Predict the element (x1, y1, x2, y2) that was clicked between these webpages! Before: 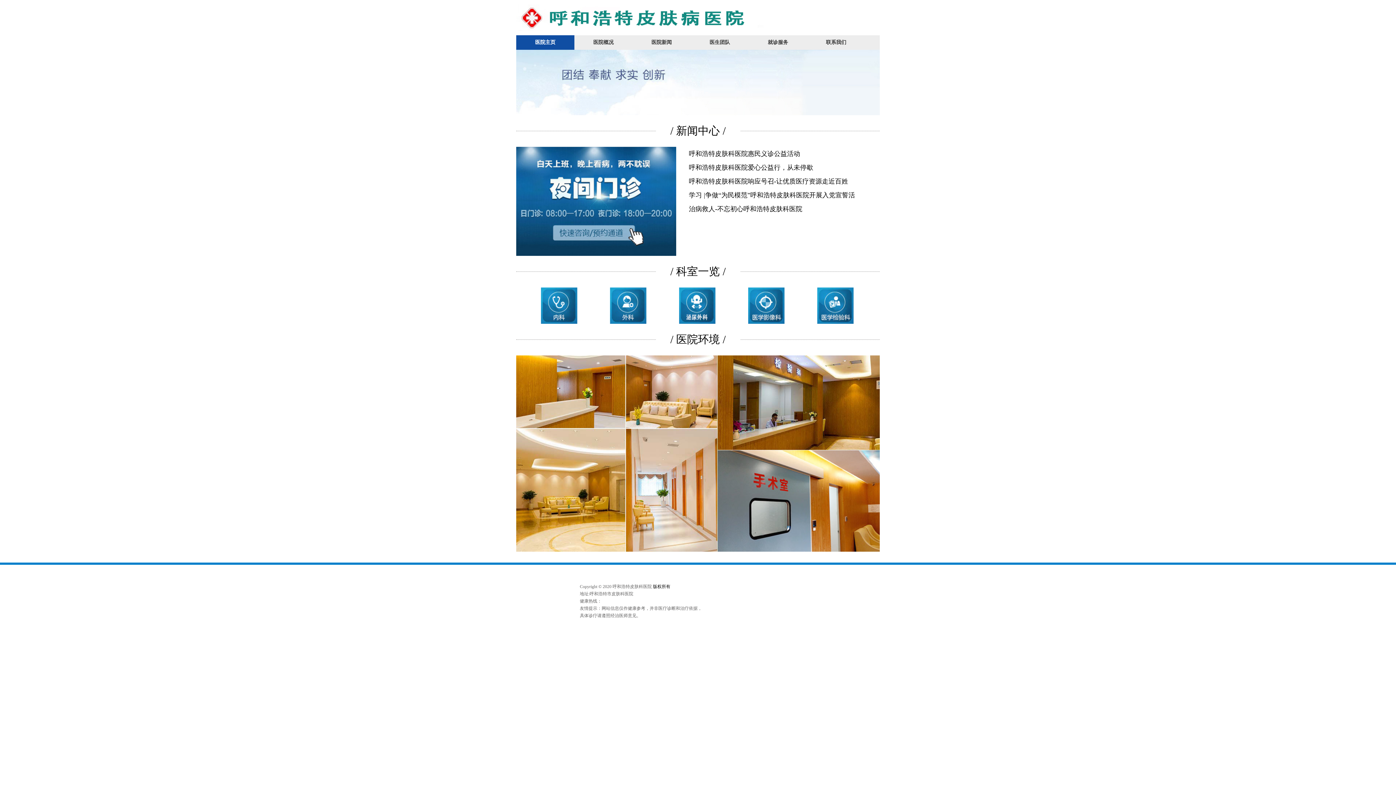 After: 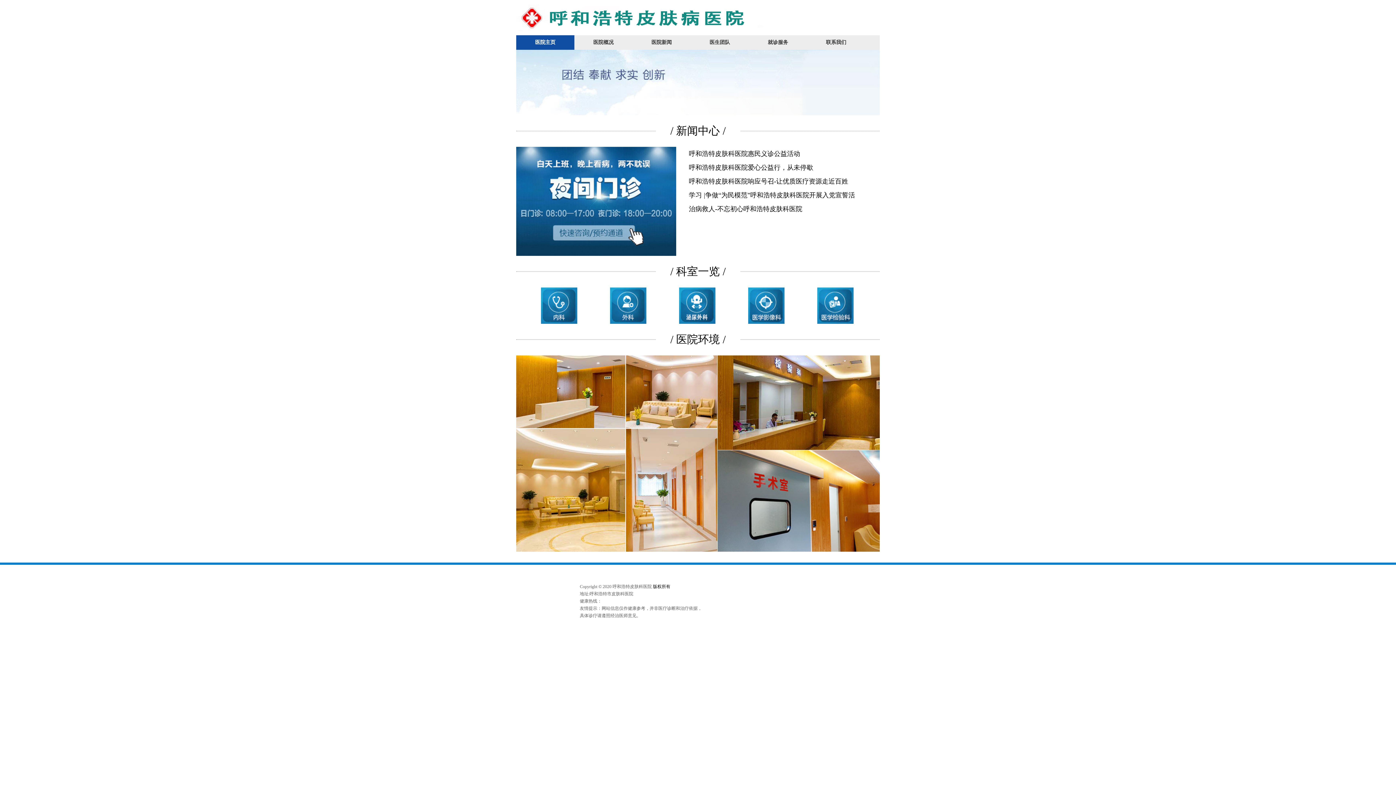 Action: bbox: (733, 287, 799, 324)